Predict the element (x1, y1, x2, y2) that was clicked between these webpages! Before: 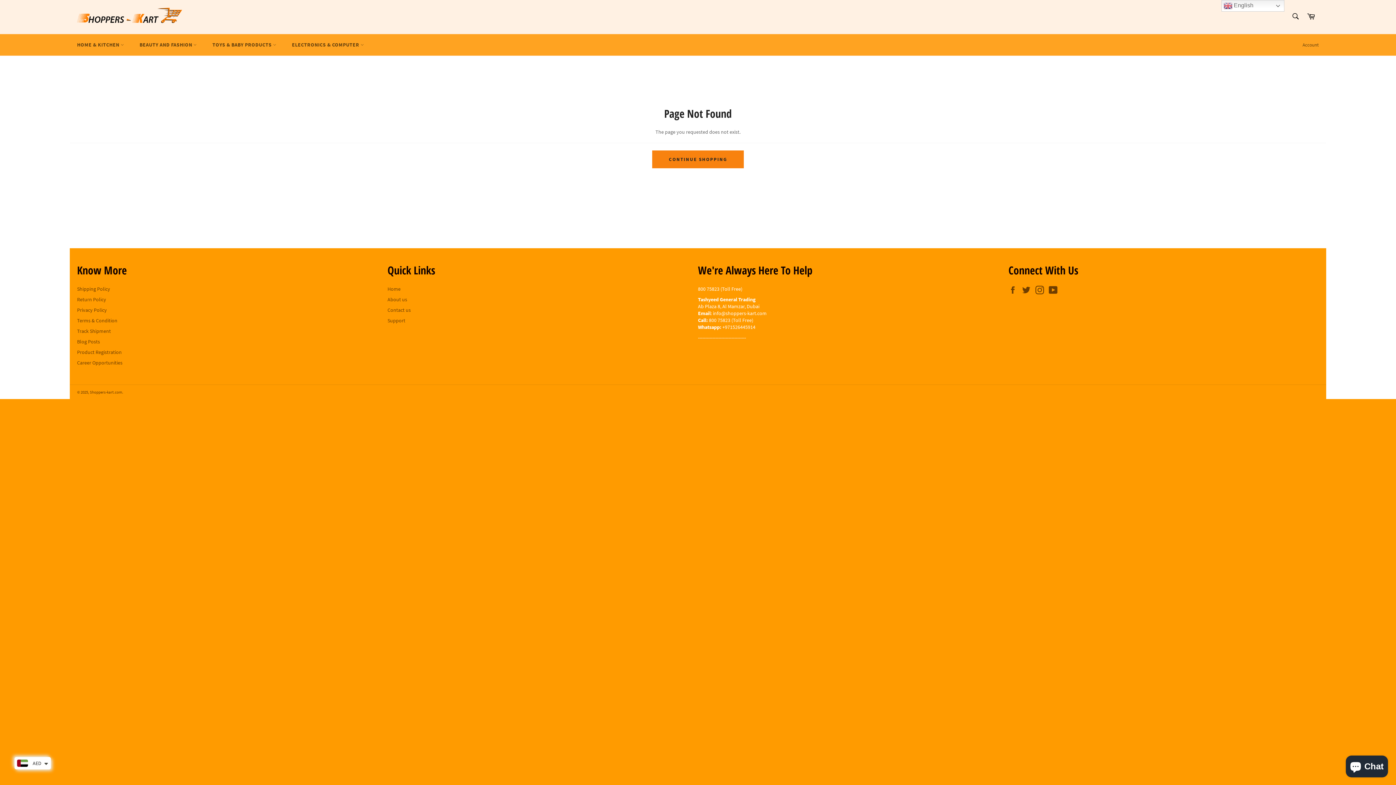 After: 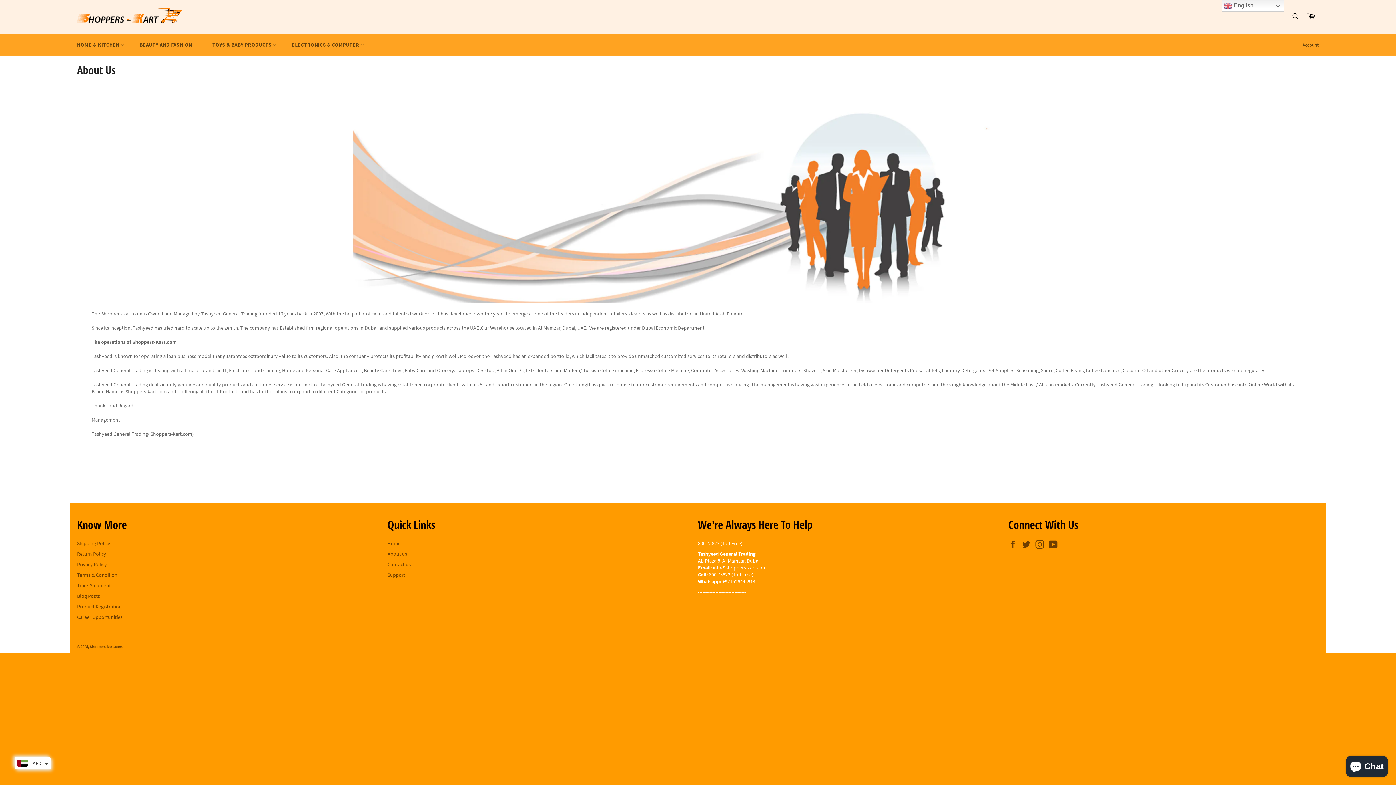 Action: bbox: (387, 296, 407, 302) label: About us